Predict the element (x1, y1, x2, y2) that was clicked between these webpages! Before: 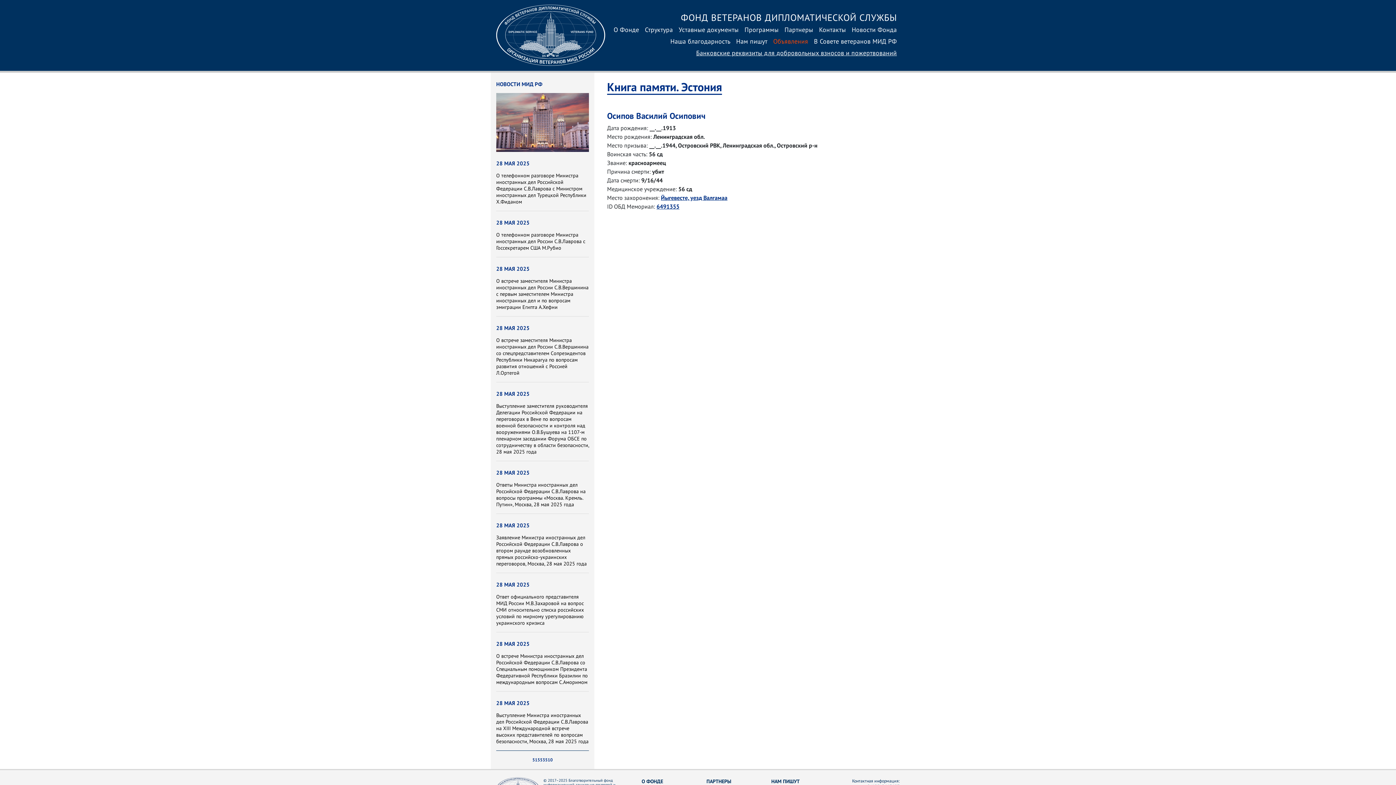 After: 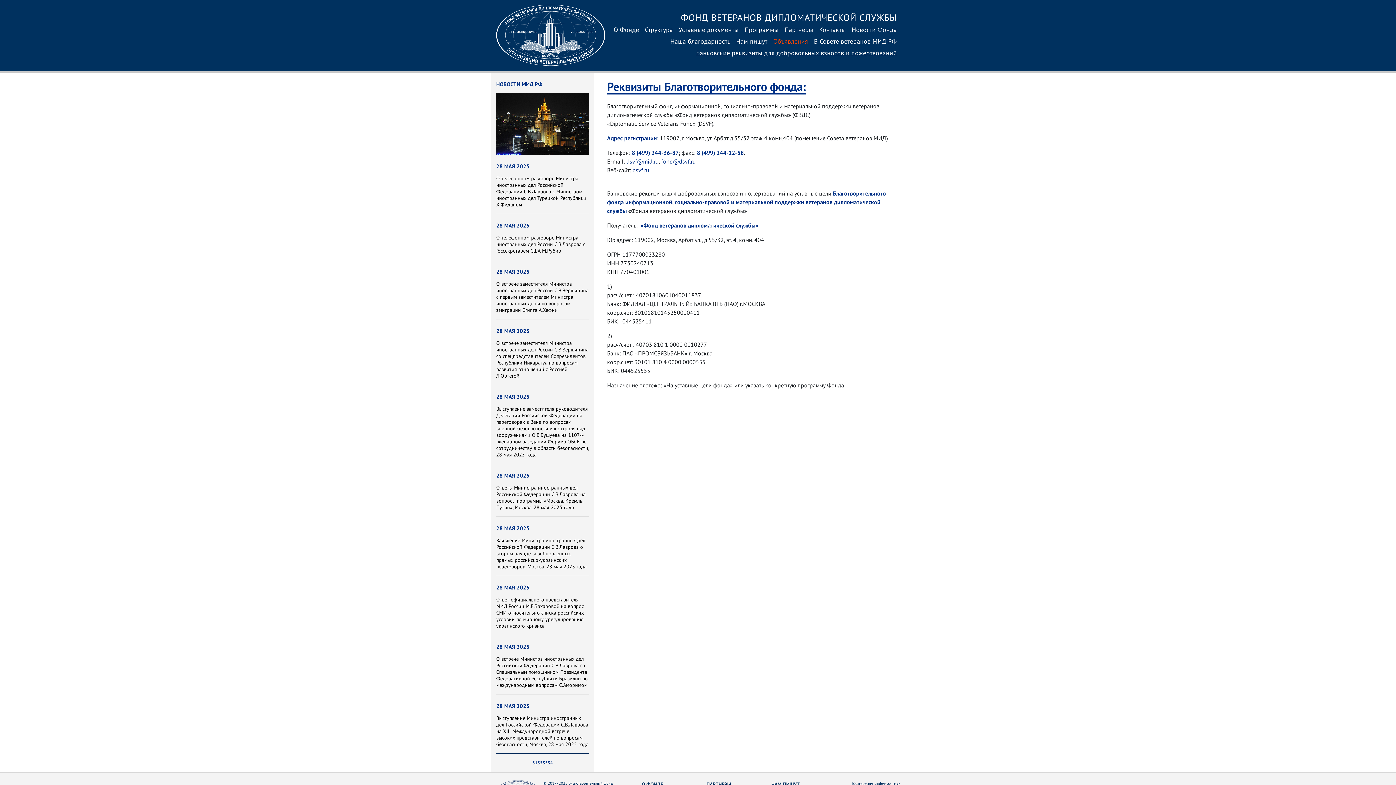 Action: bbox: (816, 24, 849, 36) label: Контакты